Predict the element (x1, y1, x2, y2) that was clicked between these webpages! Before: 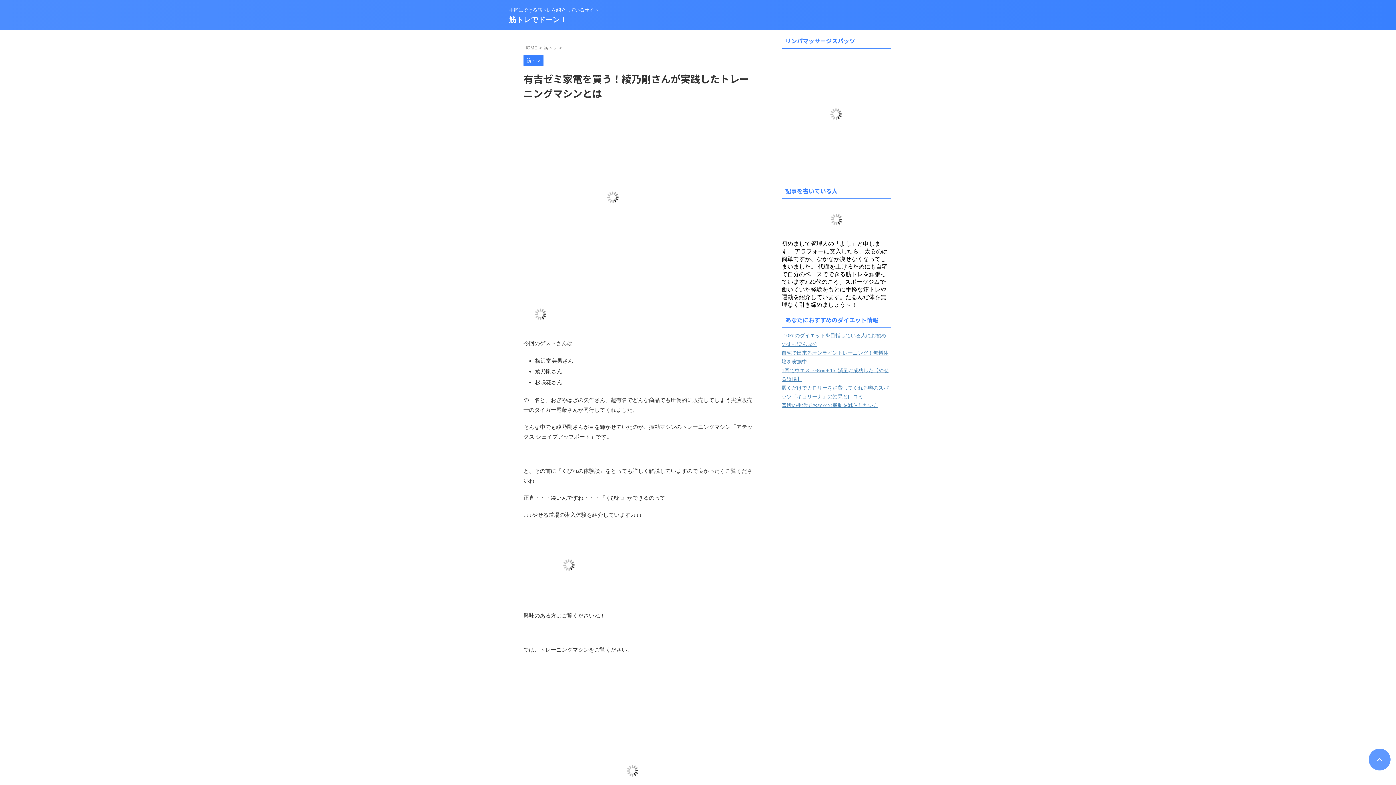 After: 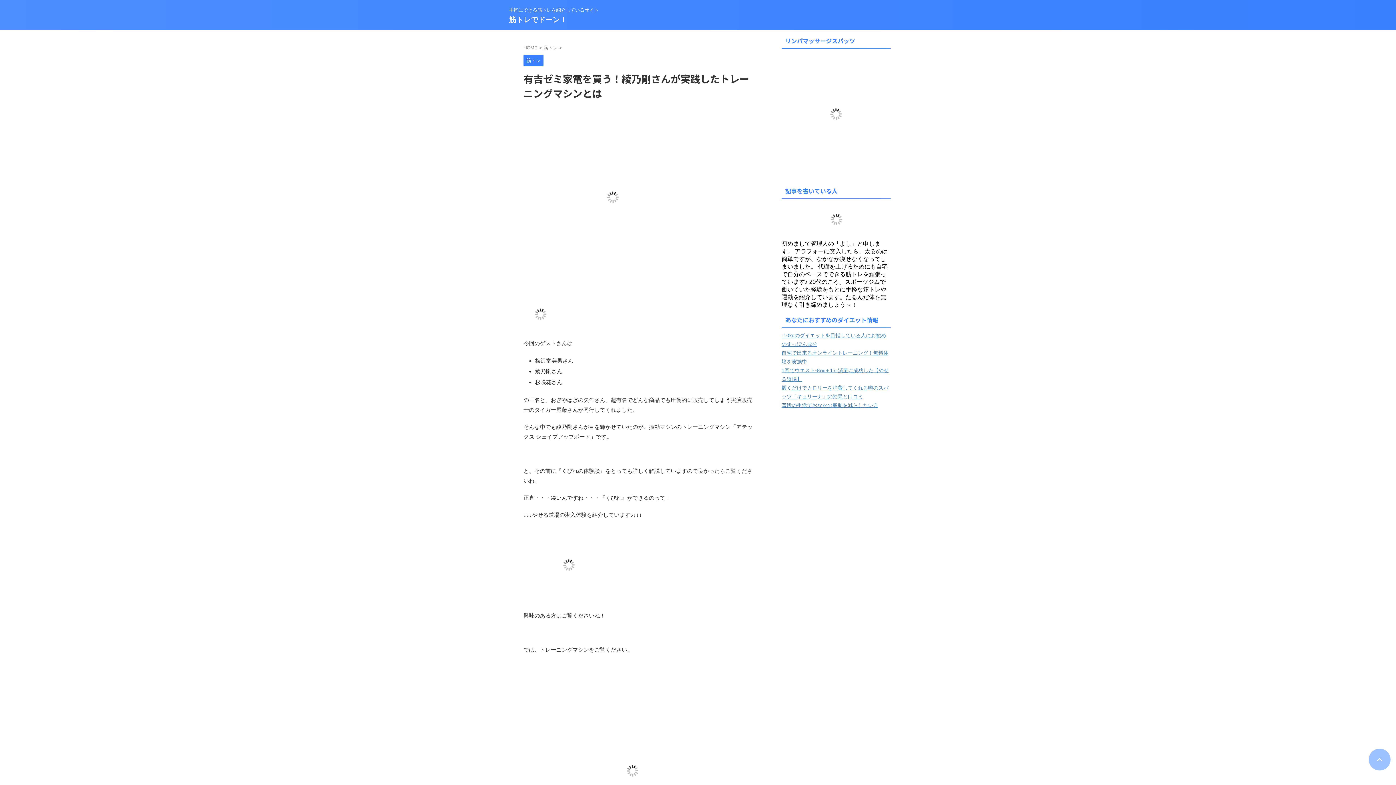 Action: bbox: (1369, 749, 1390, 770)